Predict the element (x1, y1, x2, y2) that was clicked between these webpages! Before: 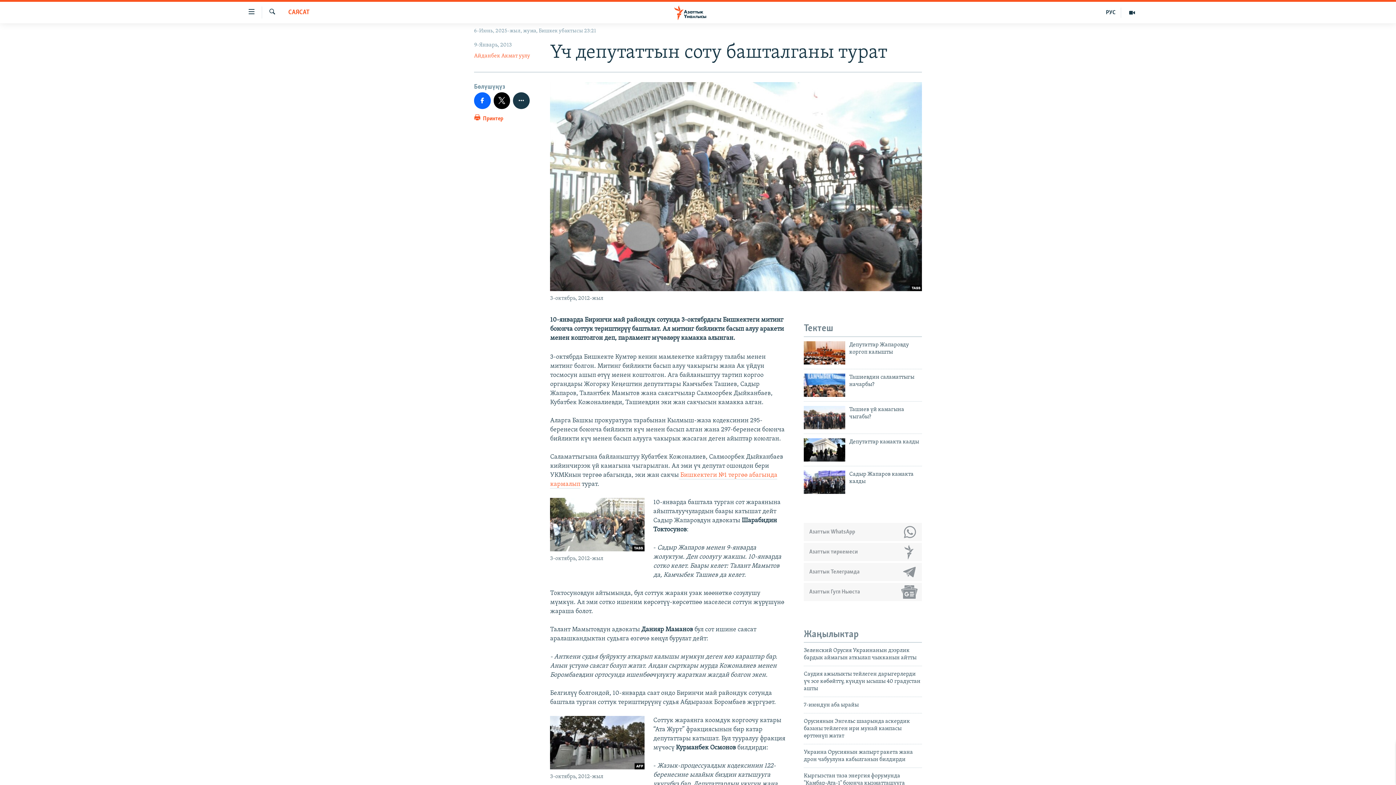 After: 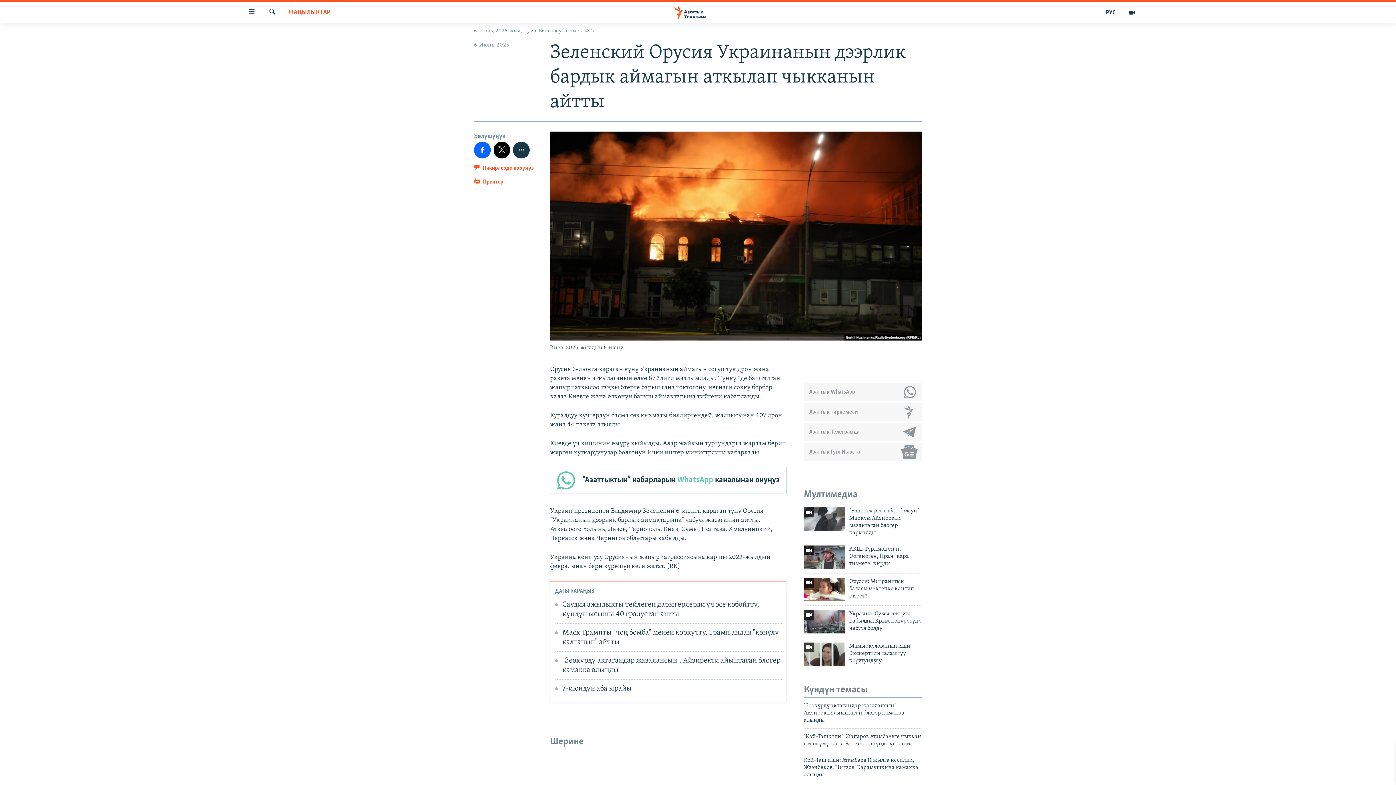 Action: label: Зеленский Орусия Украинанын дээрлик бардык аймагын аткылап чыкканын айтты bbox: (804, 647, 922, 666)